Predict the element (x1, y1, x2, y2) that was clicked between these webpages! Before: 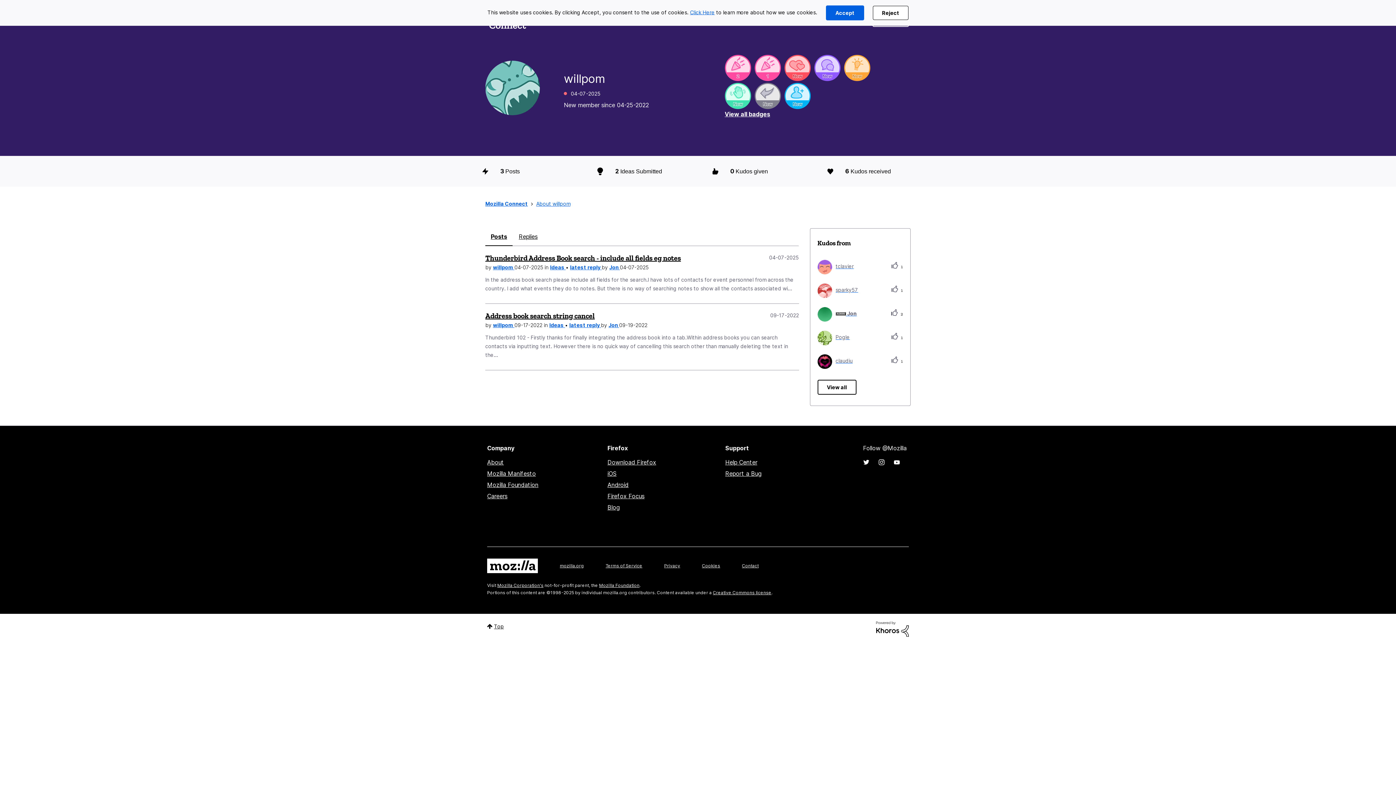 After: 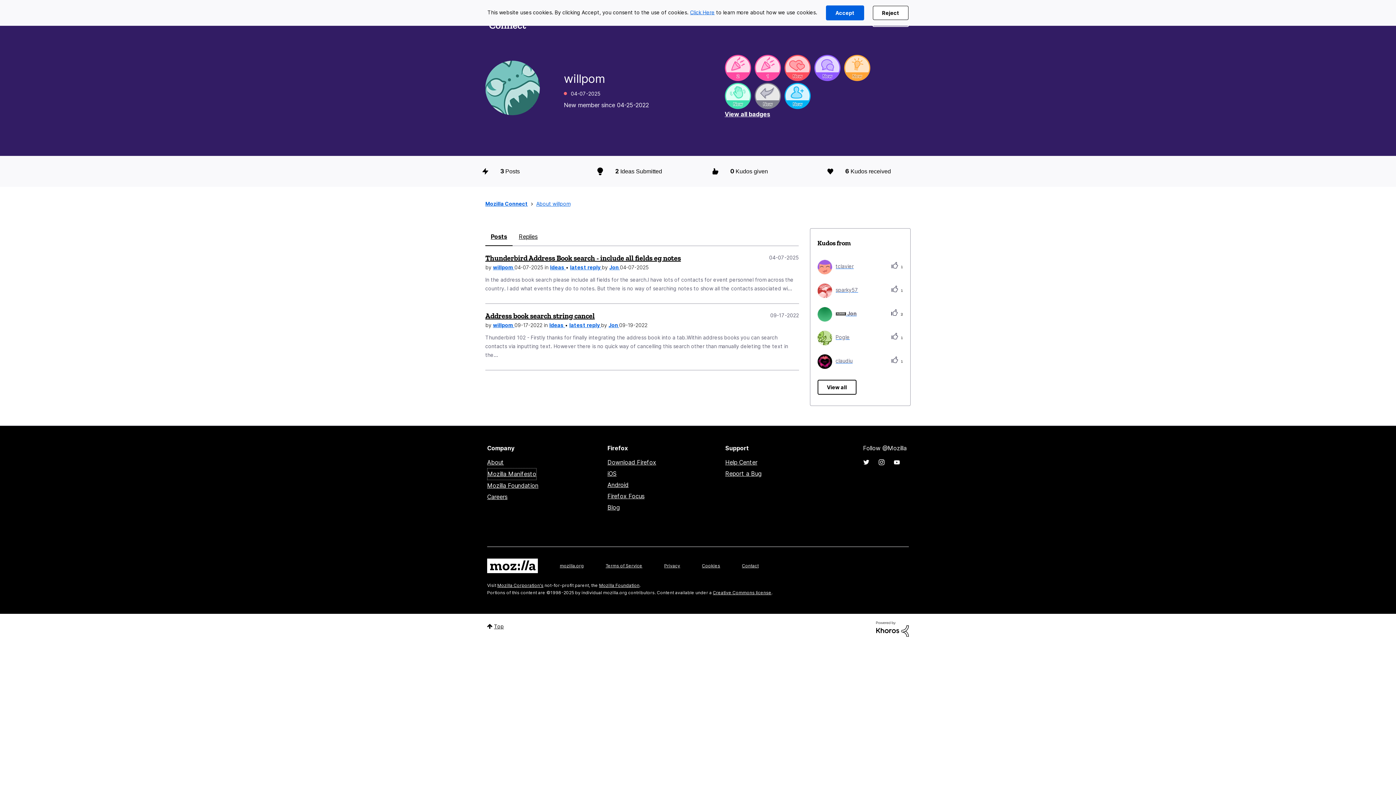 Action: bbox: (487, 468, 536, 479) label: Mozilla Manifesto